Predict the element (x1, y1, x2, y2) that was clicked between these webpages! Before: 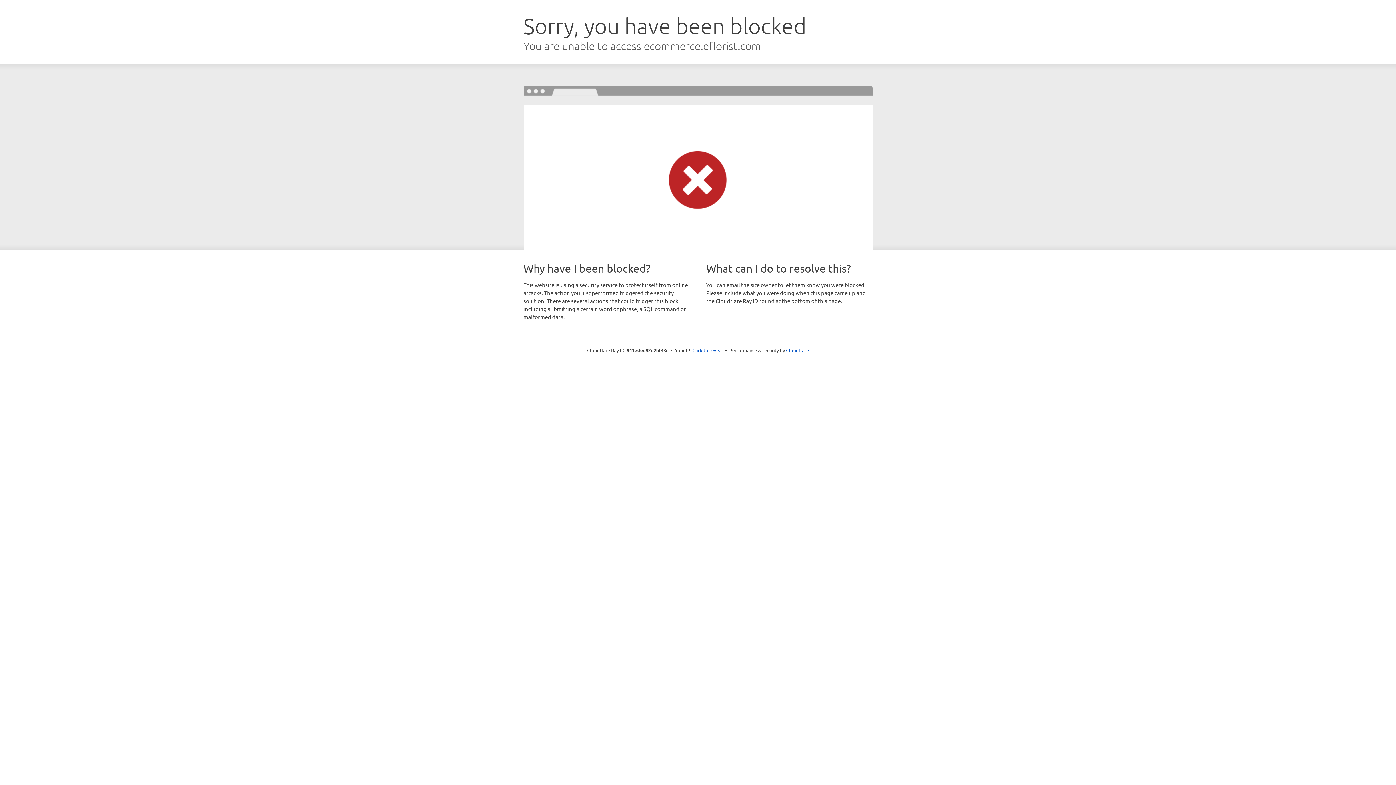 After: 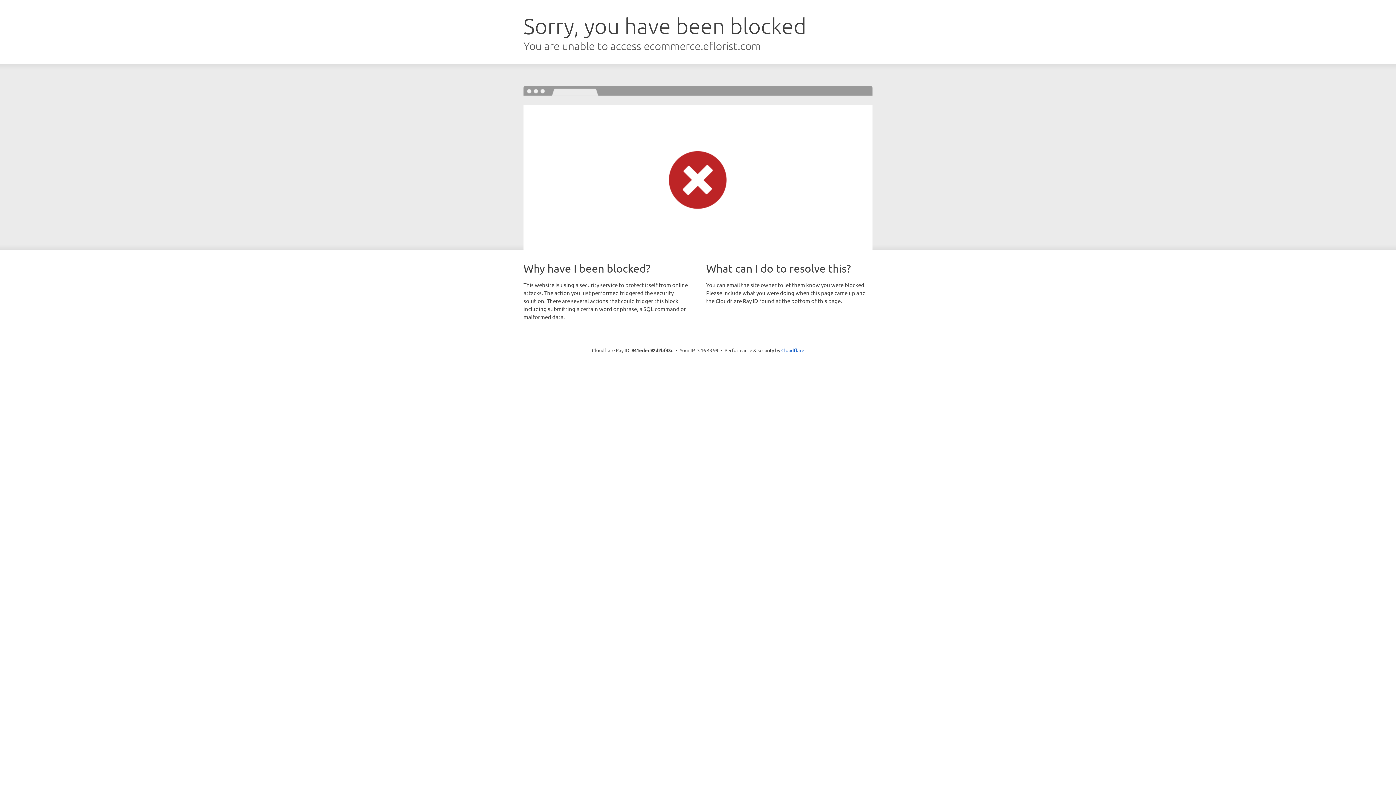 Action: bbox: (692, 346, 723, 353) label: Click to reveal